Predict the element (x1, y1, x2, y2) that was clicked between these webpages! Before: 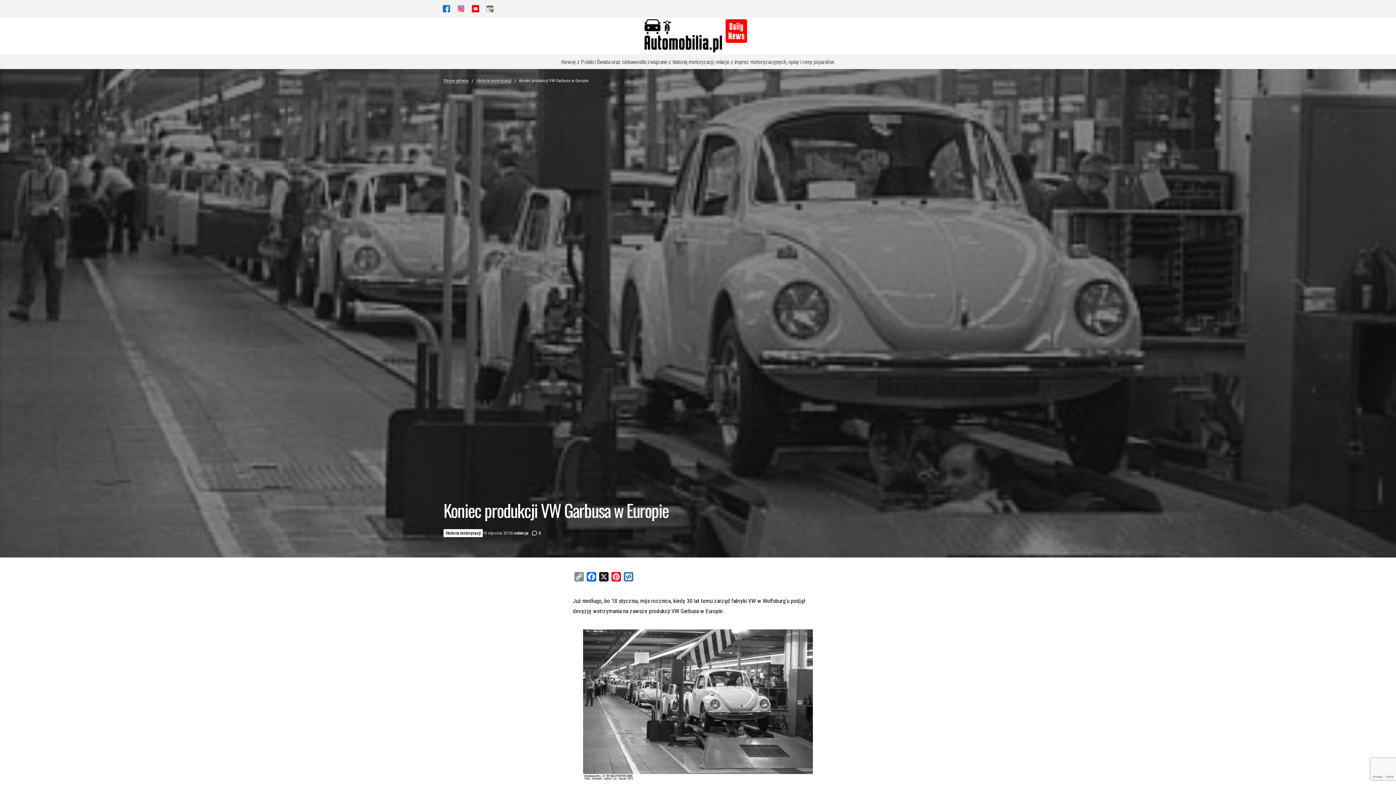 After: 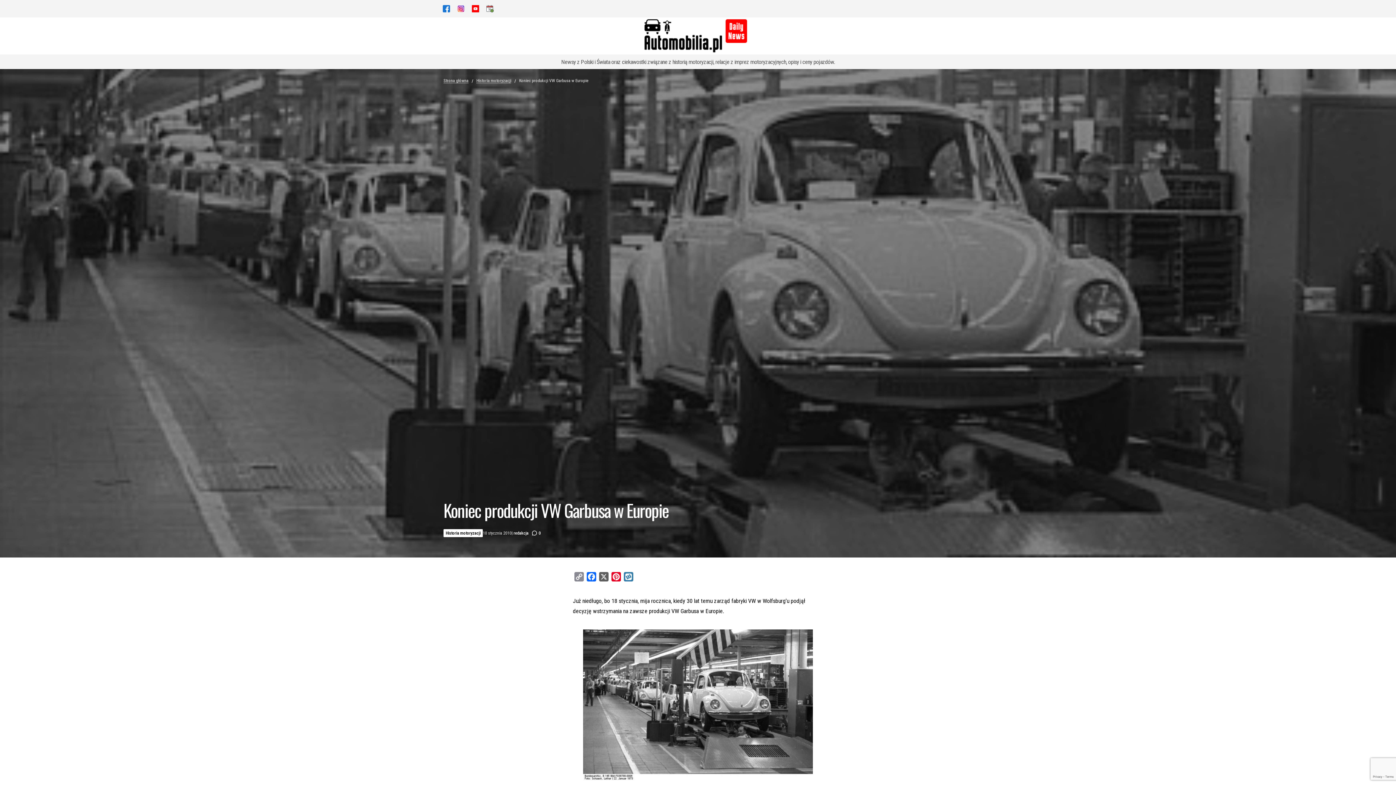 Action: bbox: (597, 572, 610, 584) label: X